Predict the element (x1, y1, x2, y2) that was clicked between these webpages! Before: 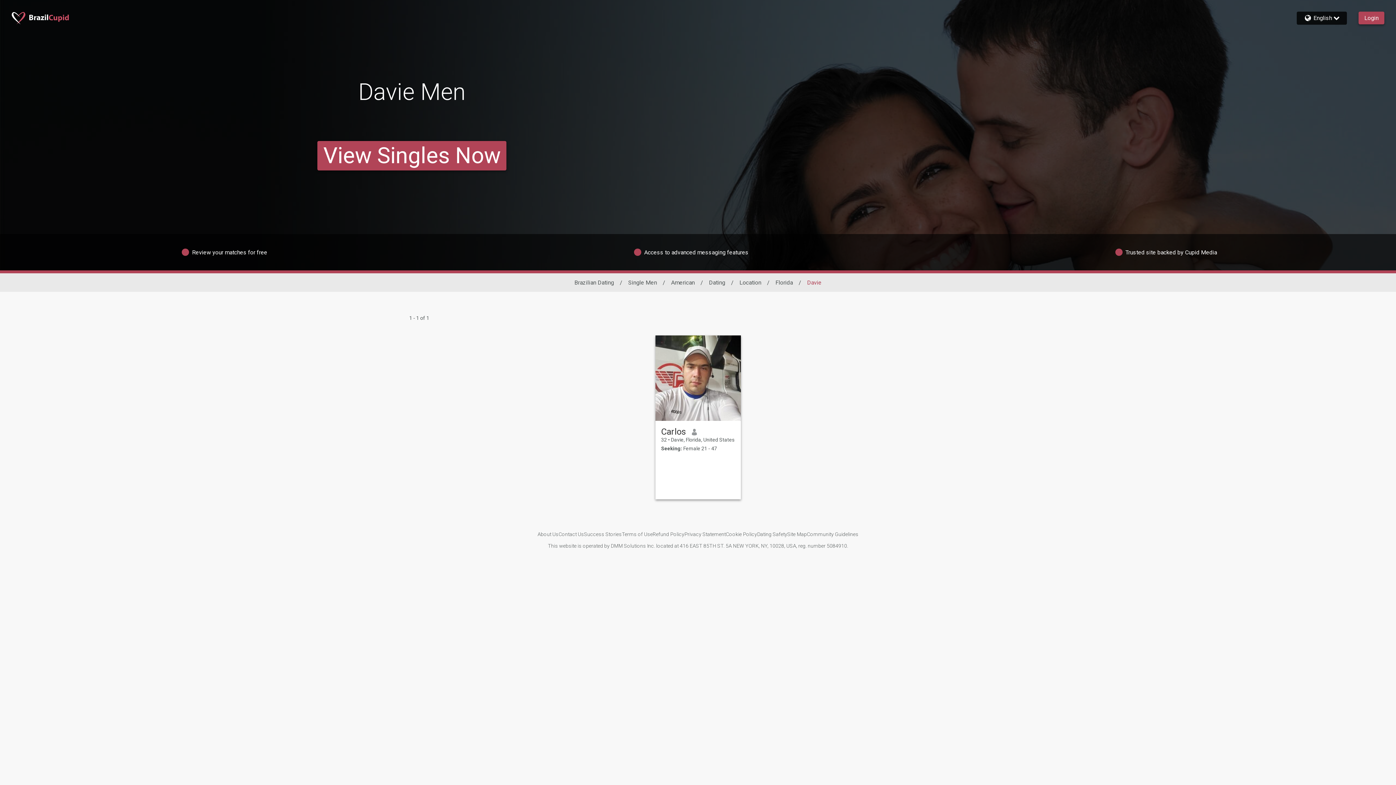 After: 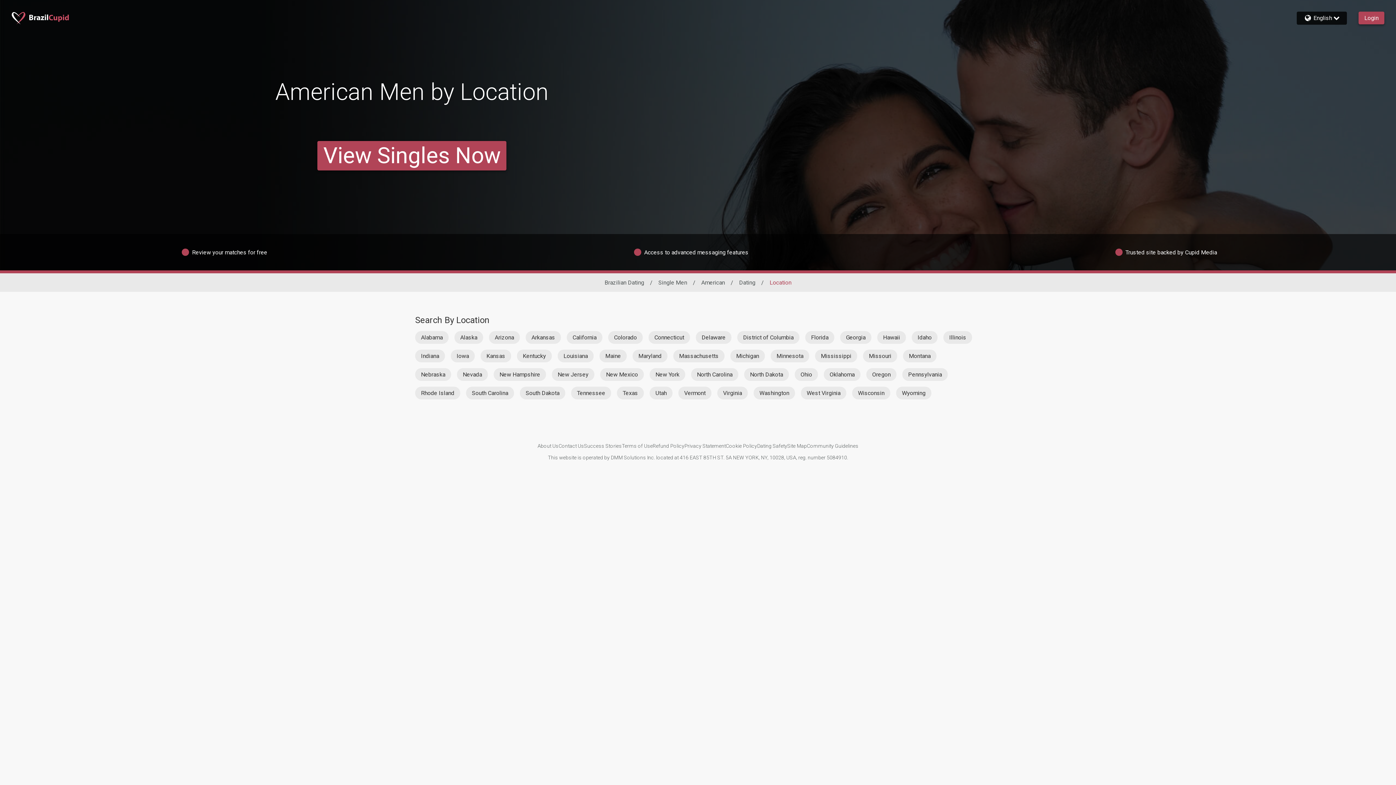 Action: label: Location bbox: (739, 279, 761, 286)